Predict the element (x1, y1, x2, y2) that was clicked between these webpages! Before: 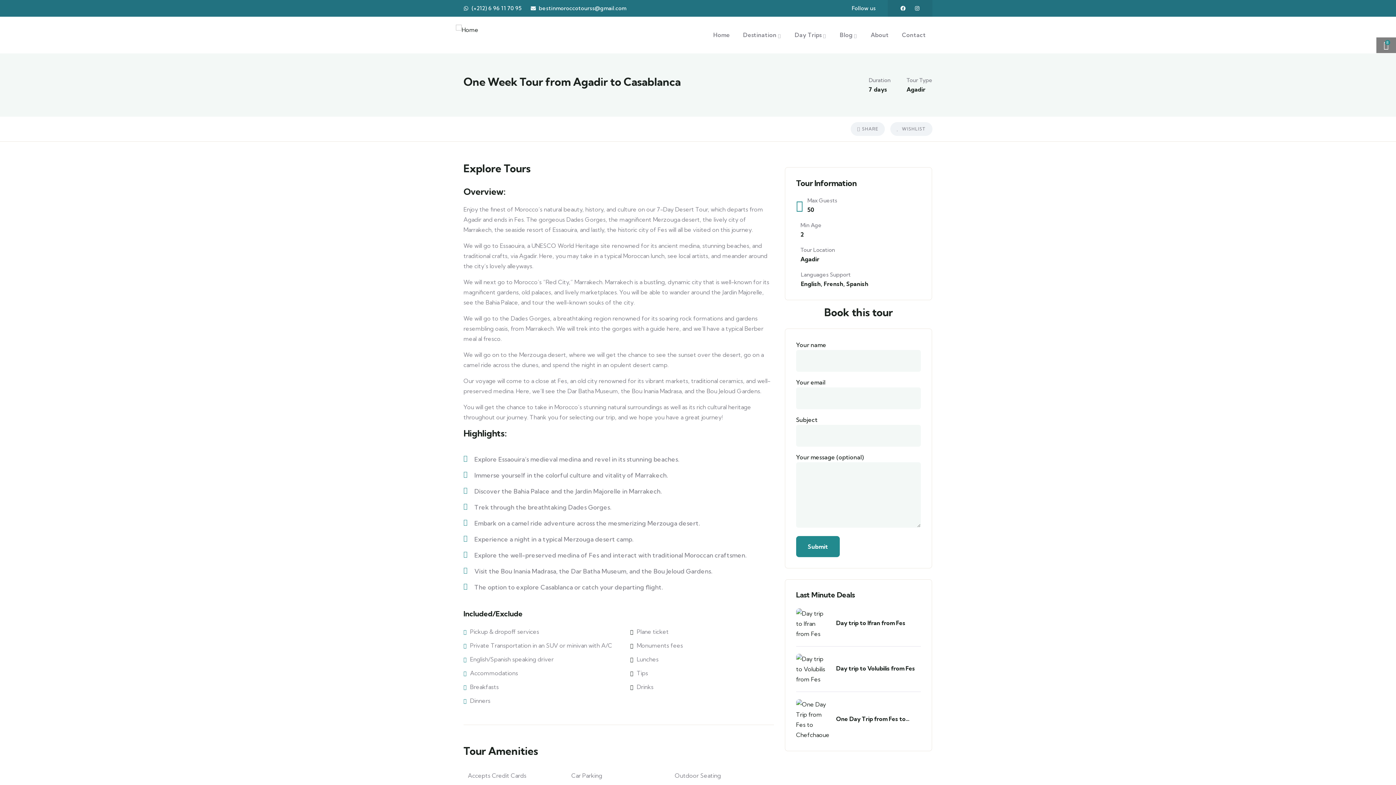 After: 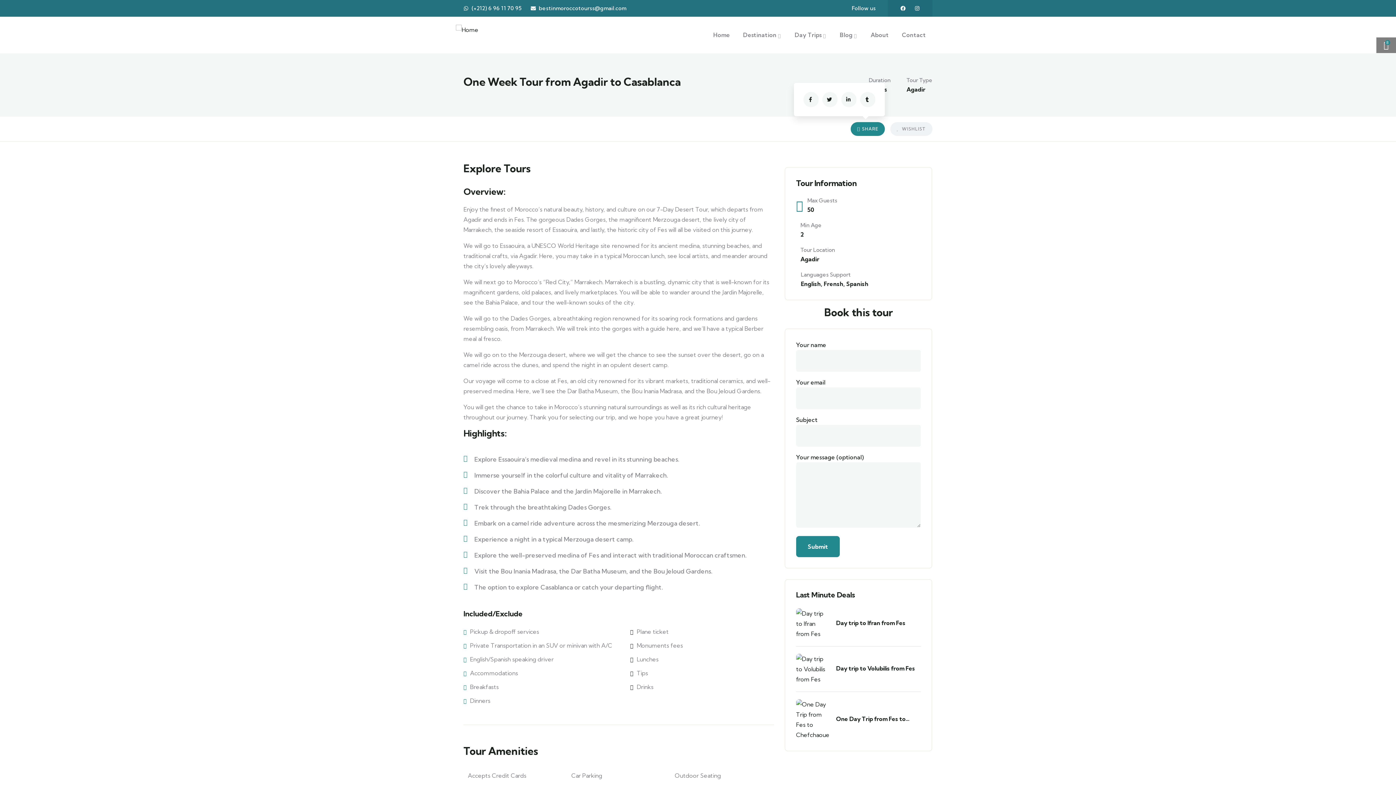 Action: bbox: (850, 122, 885, 136) label: SHARE